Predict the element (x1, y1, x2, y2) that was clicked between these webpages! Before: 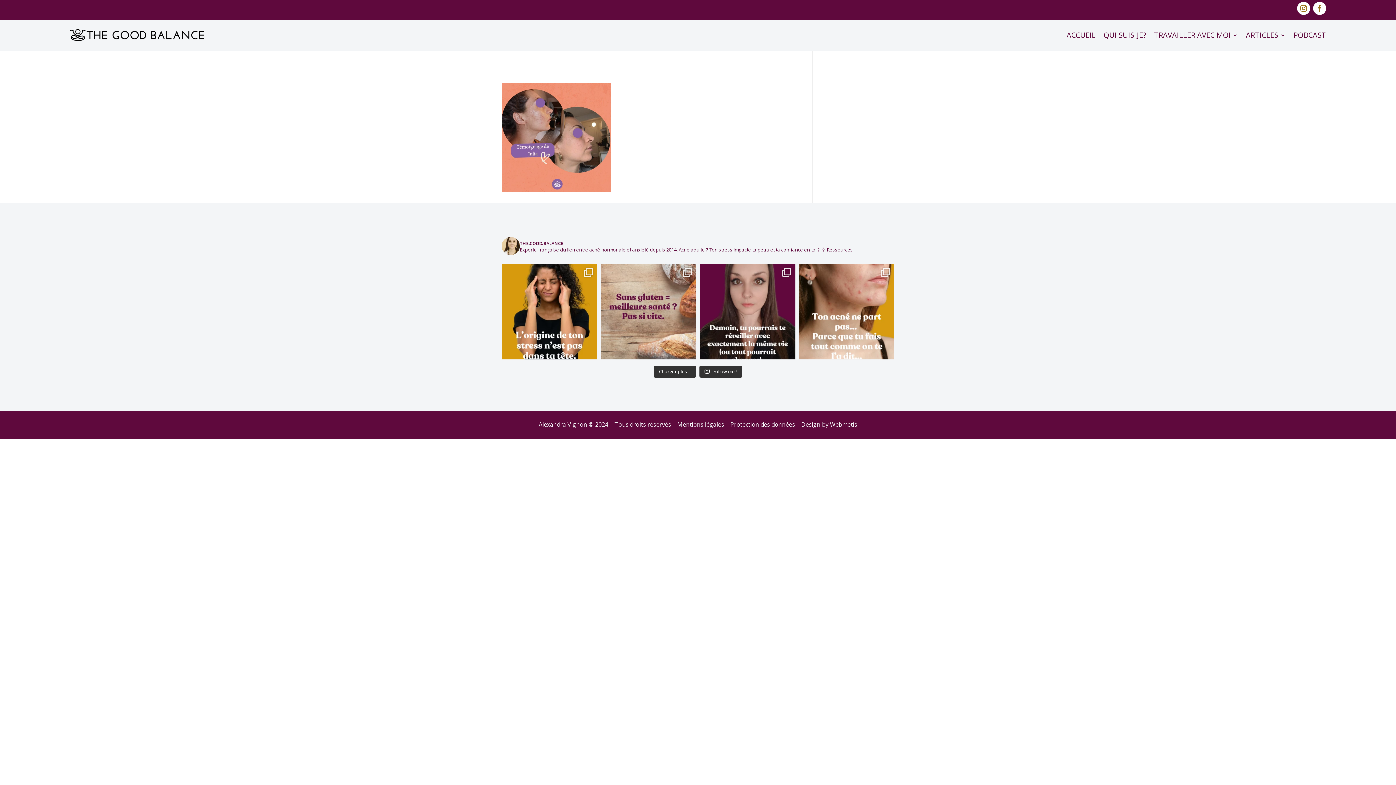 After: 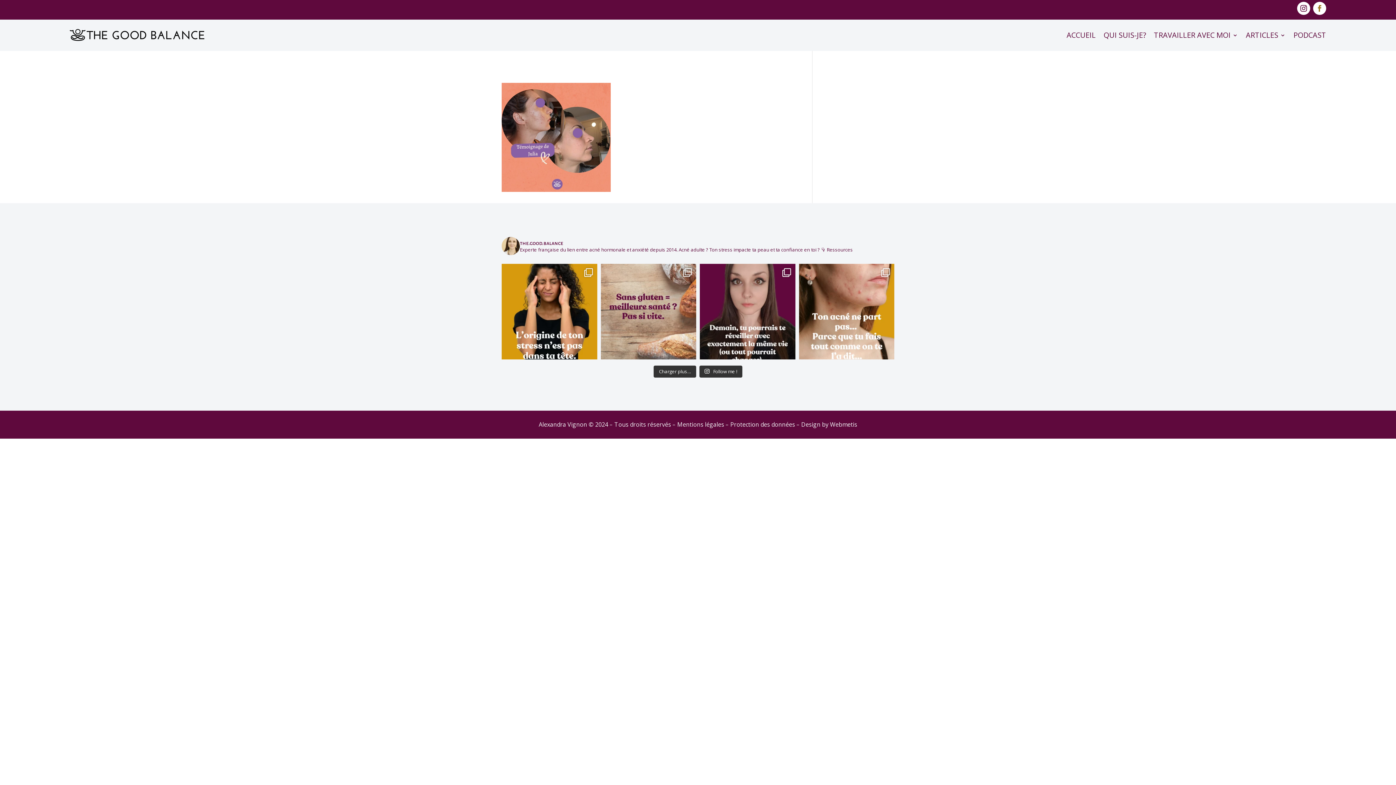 Action: bbox: (1297, 1, 1310, 14)